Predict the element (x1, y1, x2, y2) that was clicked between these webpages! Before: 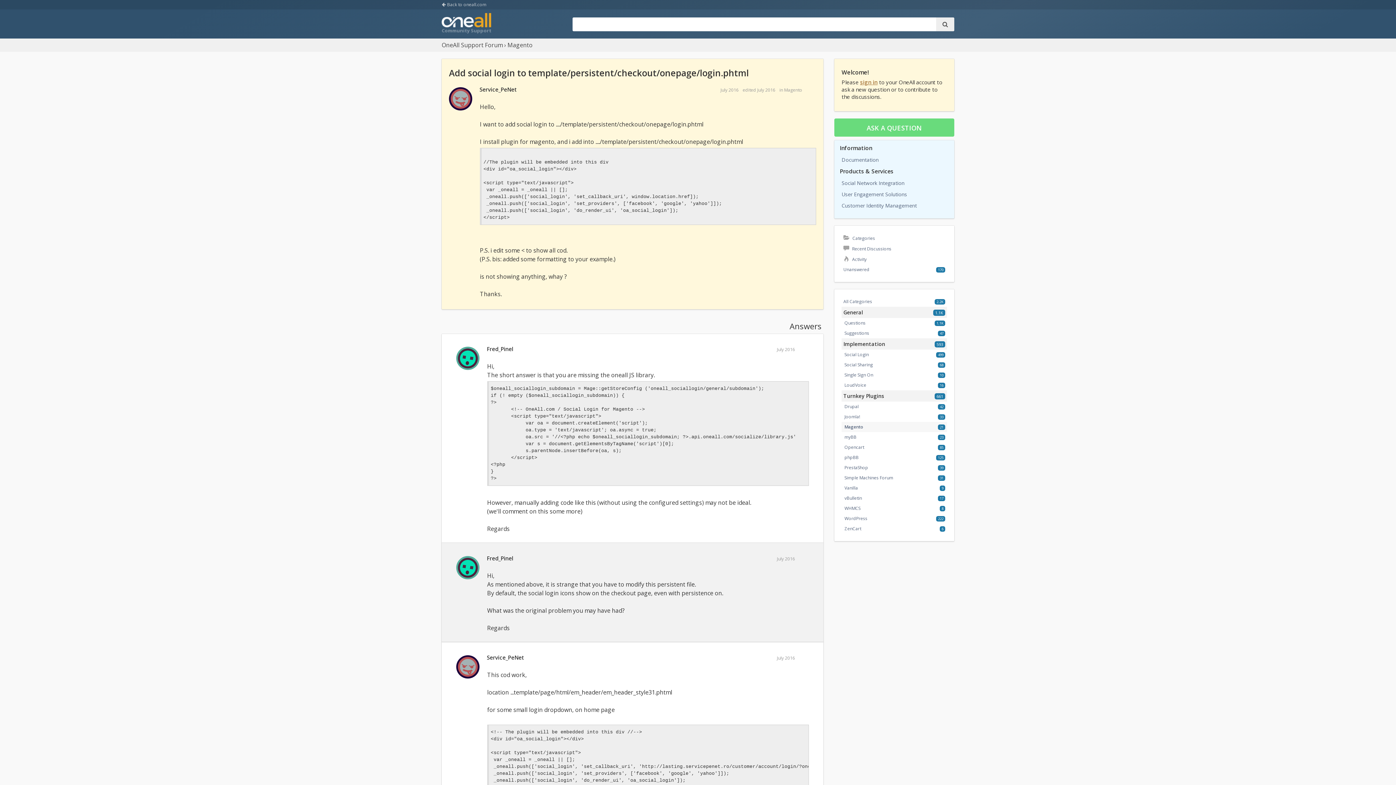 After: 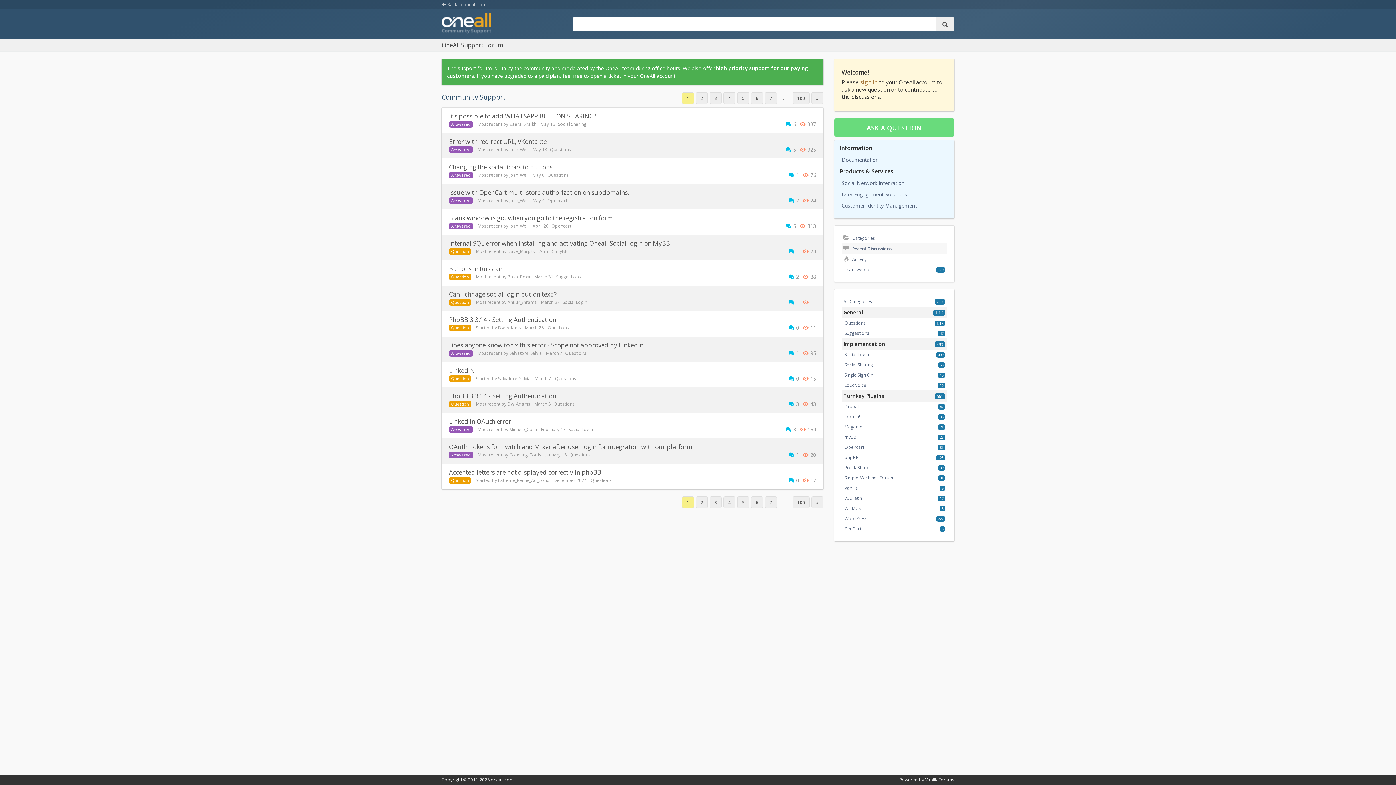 Action: label:  Recent Discussions bbox: (843, 245, 891, 252)